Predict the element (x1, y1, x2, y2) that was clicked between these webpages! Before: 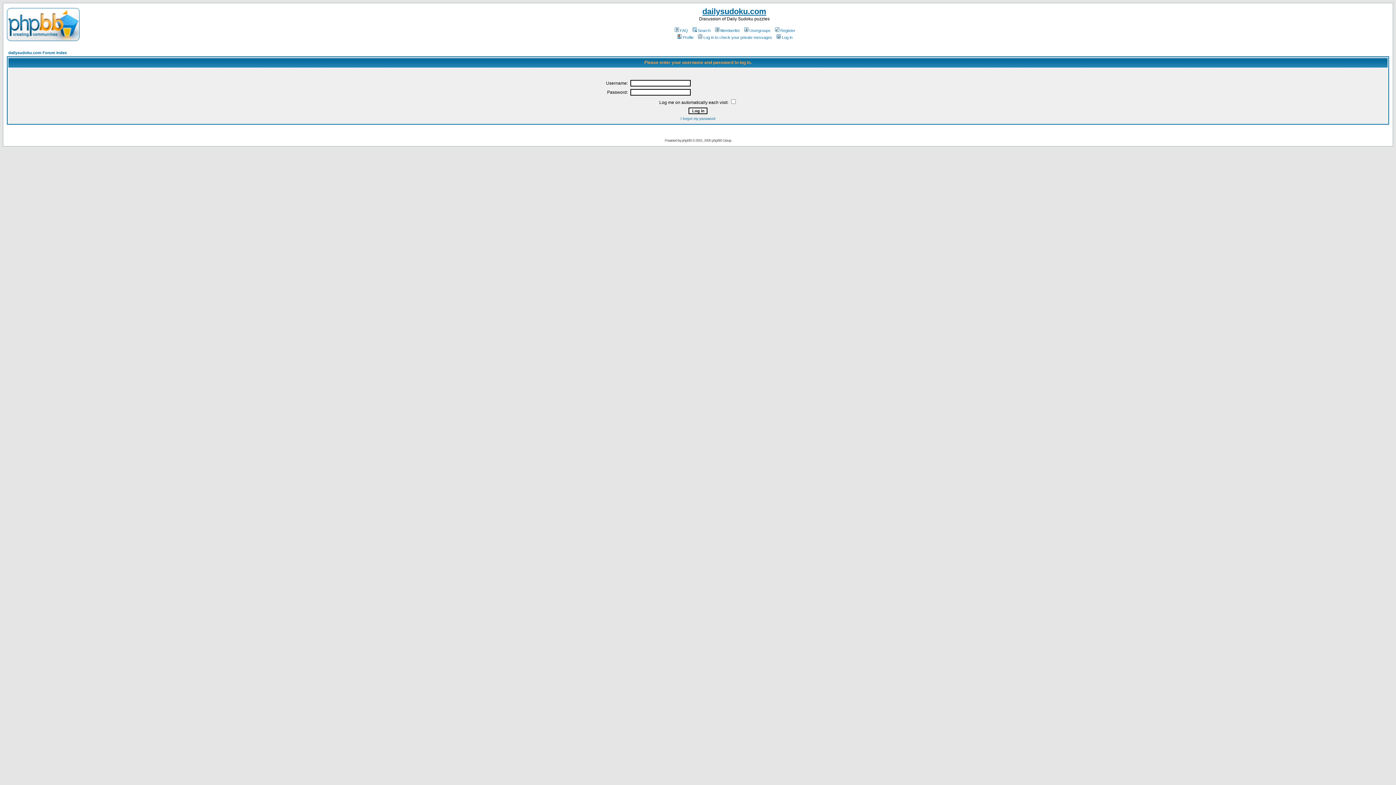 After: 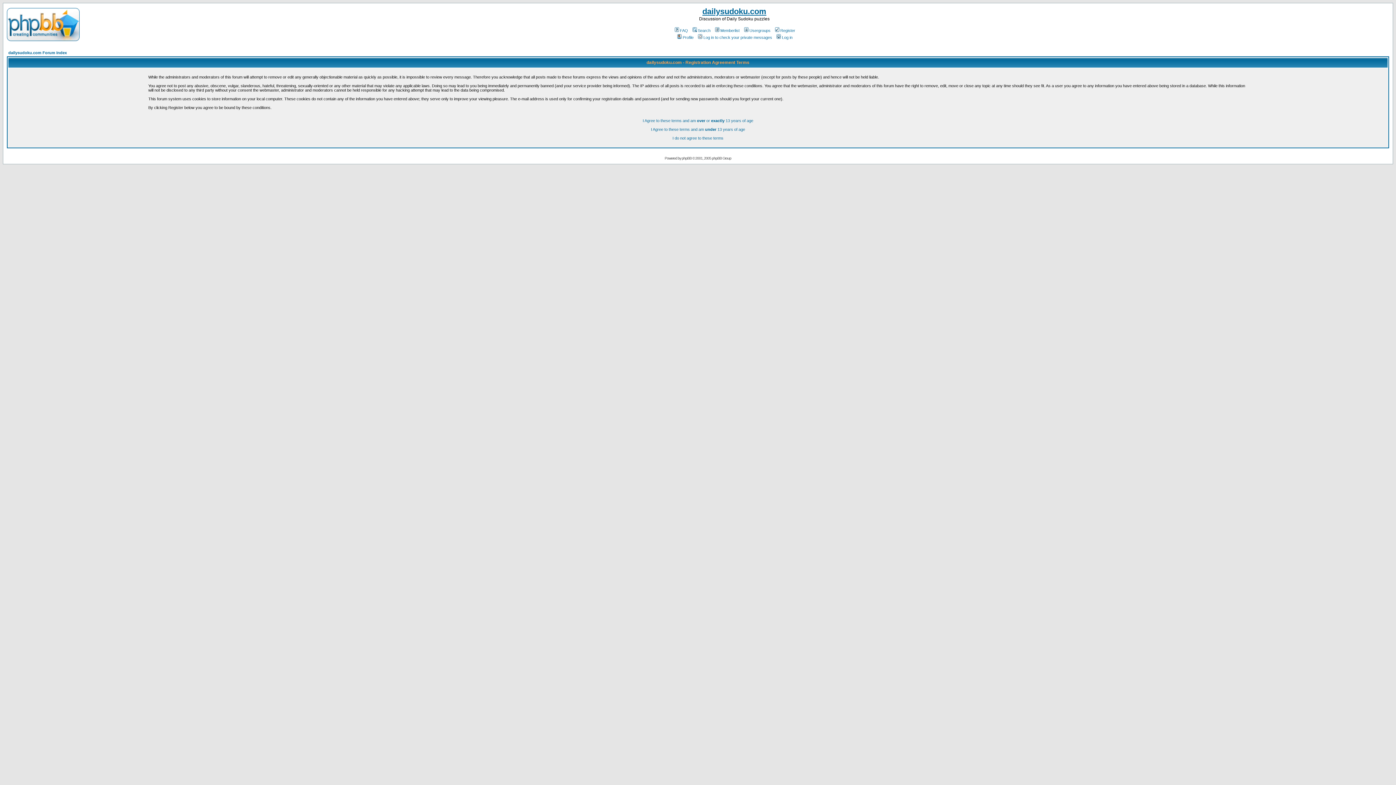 Action: bbox: (774, 28, 795, 32) label: Register